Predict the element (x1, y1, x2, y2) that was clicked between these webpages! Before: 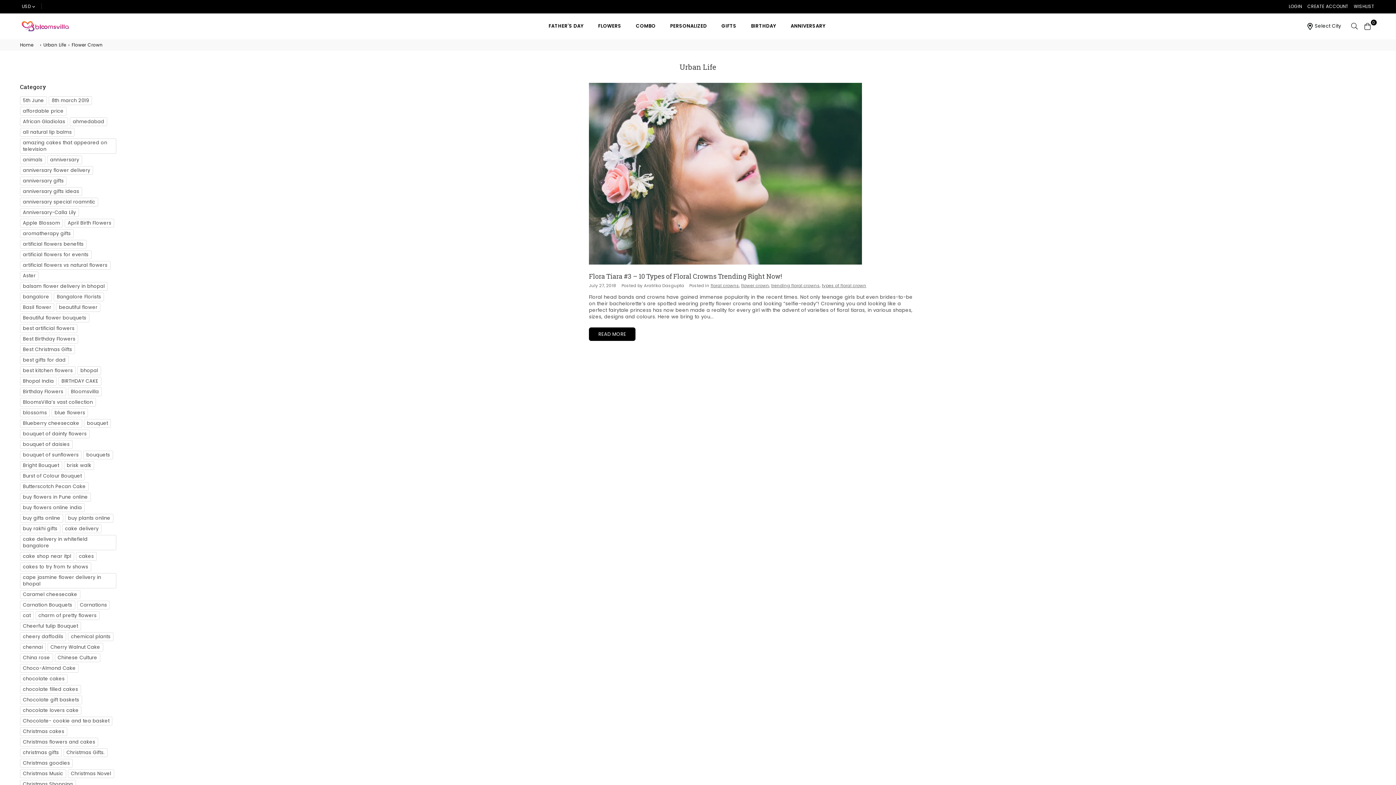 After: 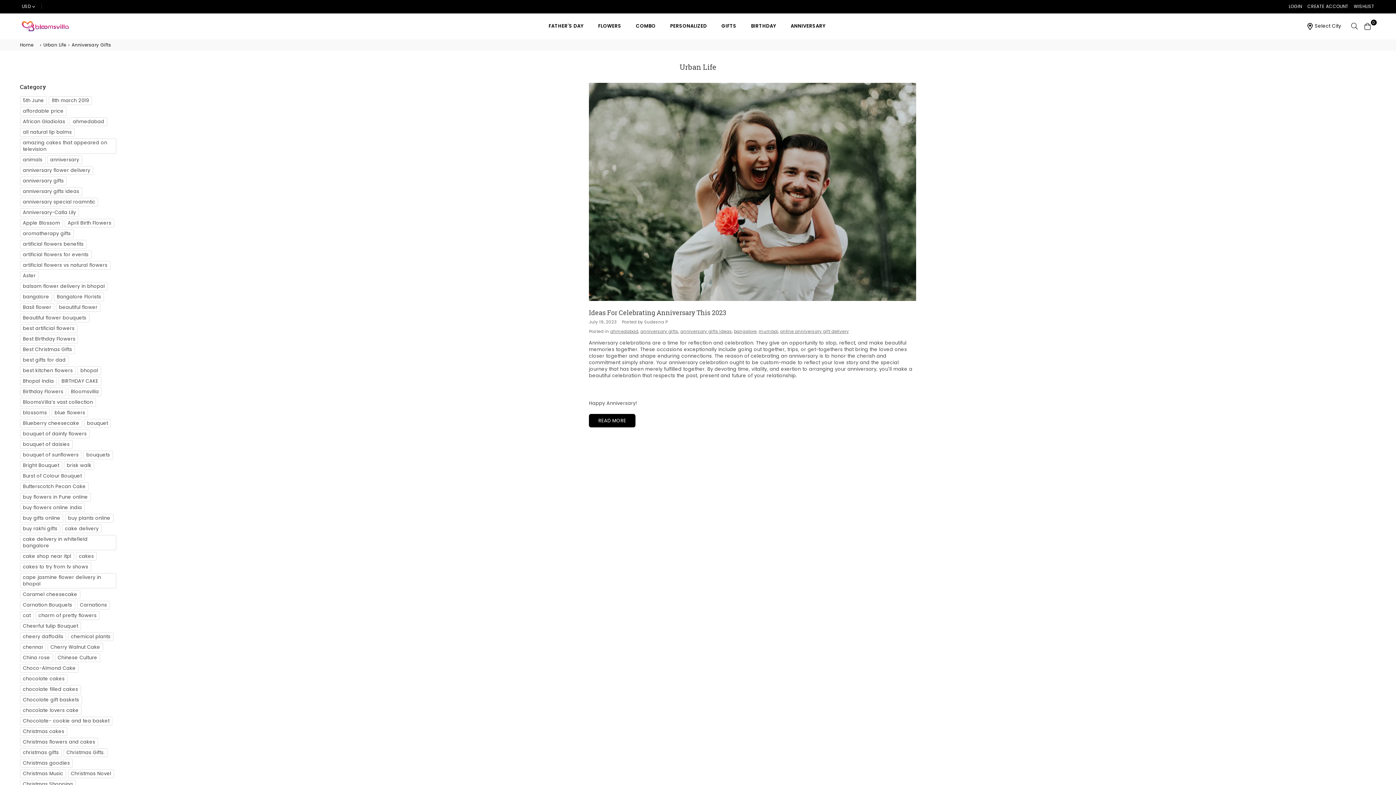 Action: bbox: (20, 176, 66, 185) label: anniversary gifts